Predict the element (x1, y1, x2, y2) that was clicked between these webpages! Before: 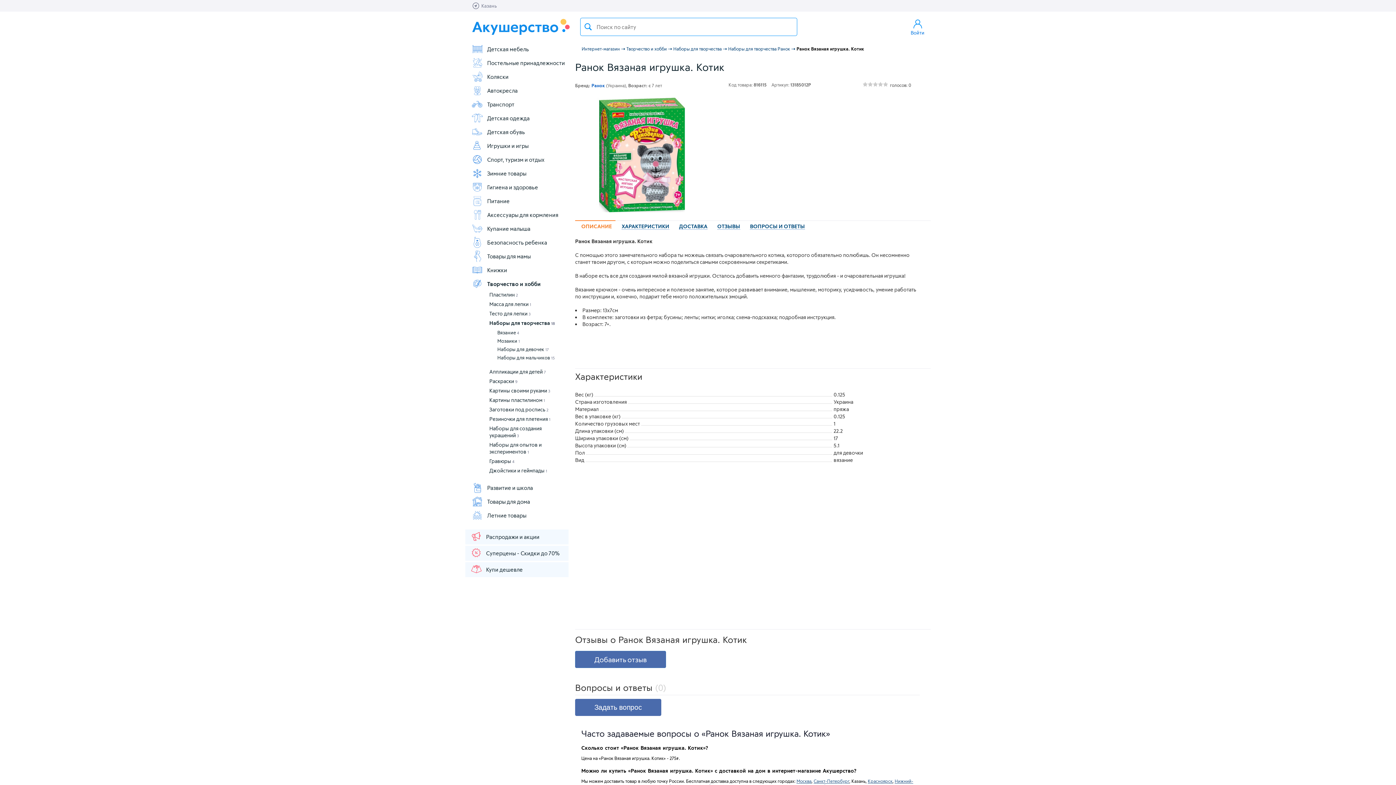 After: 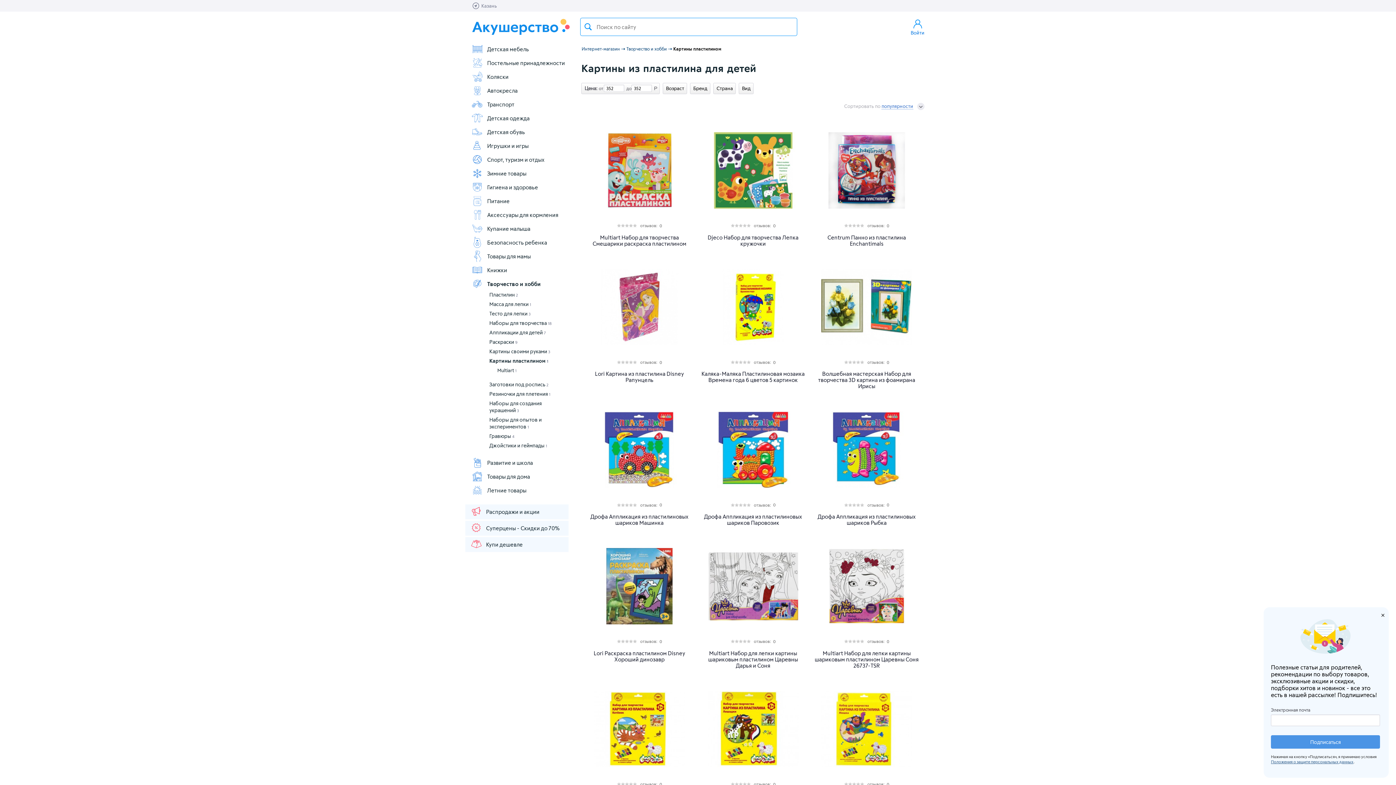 Action: label: Картины пластилином 1 bbox: (489, 397, 545, 403)